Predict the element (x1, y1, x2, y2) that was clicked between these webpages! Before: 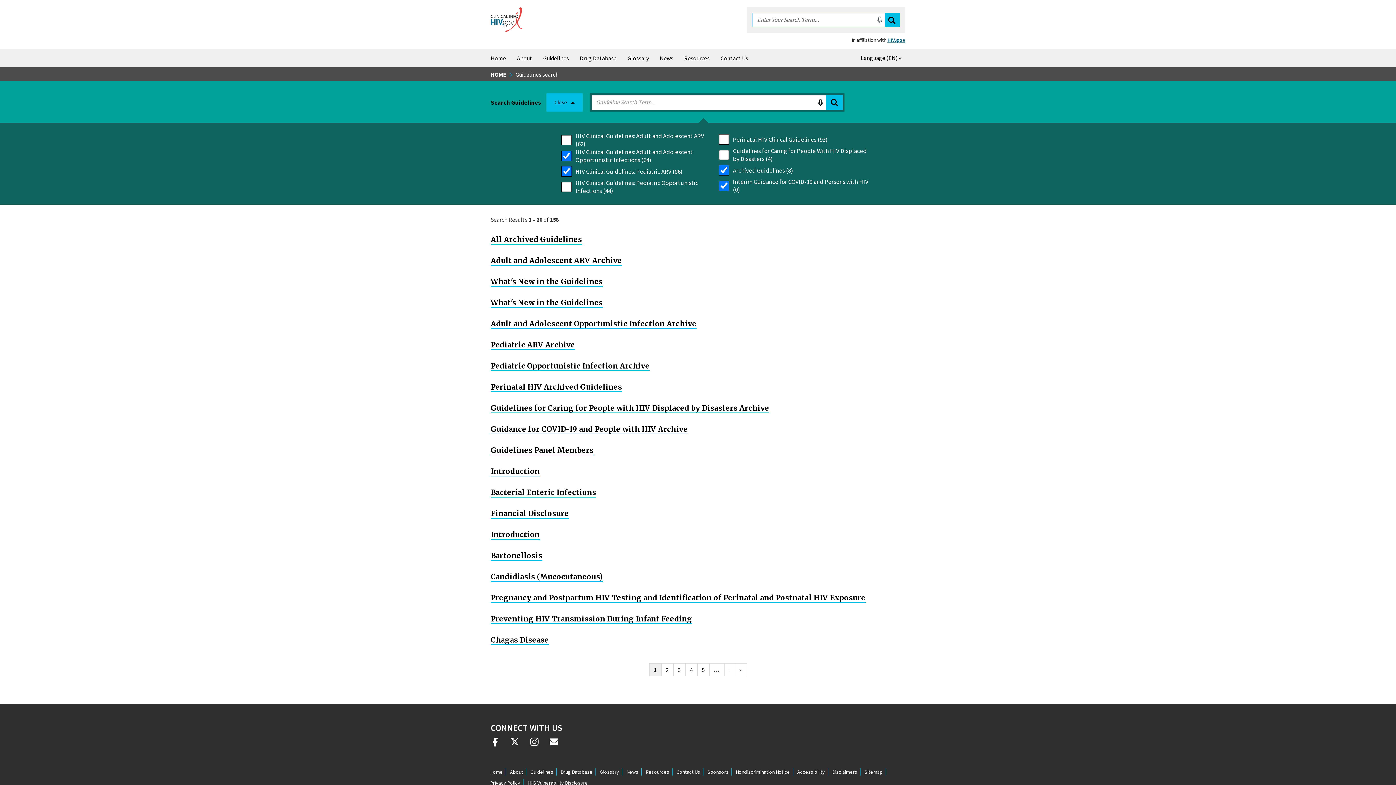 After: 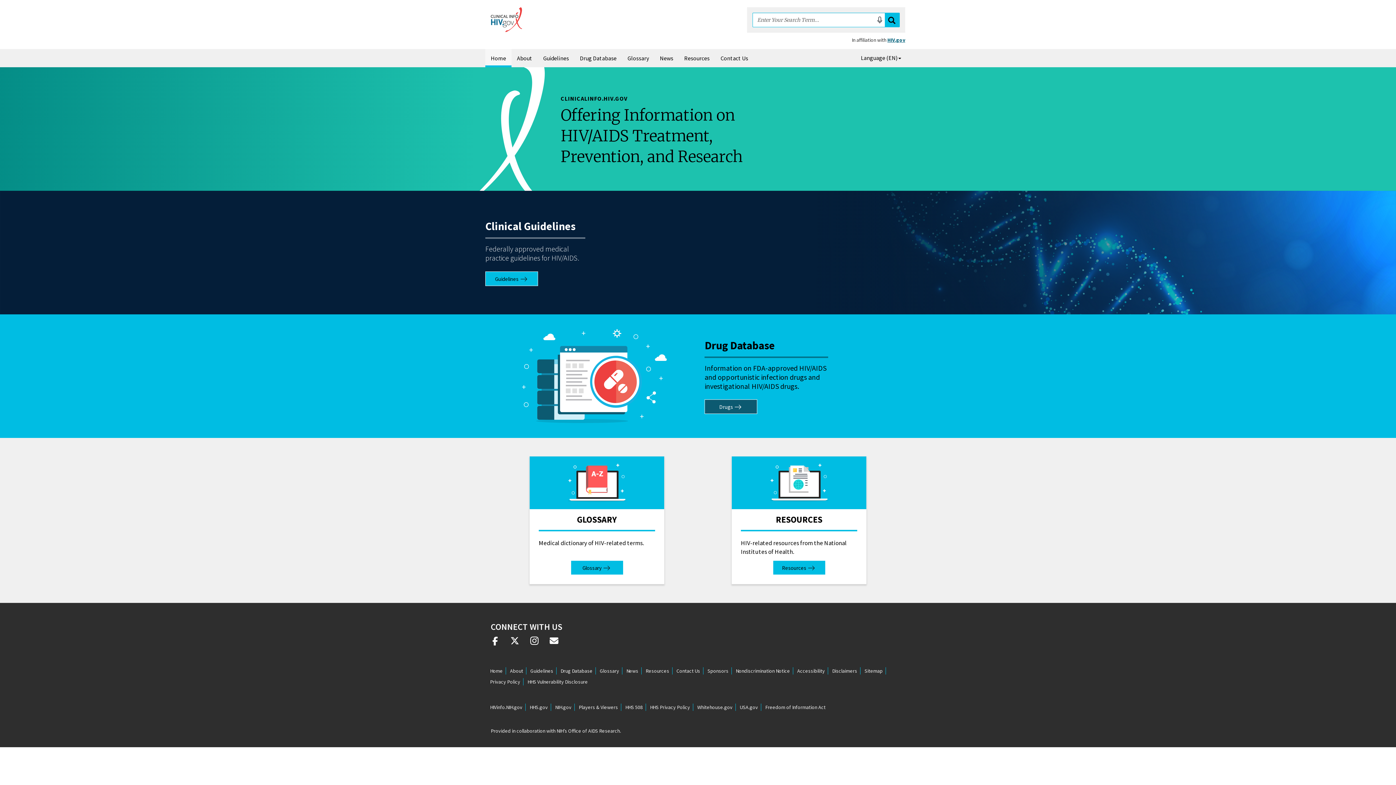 Action: label: Home bbox: (485, 49, 511, 67)